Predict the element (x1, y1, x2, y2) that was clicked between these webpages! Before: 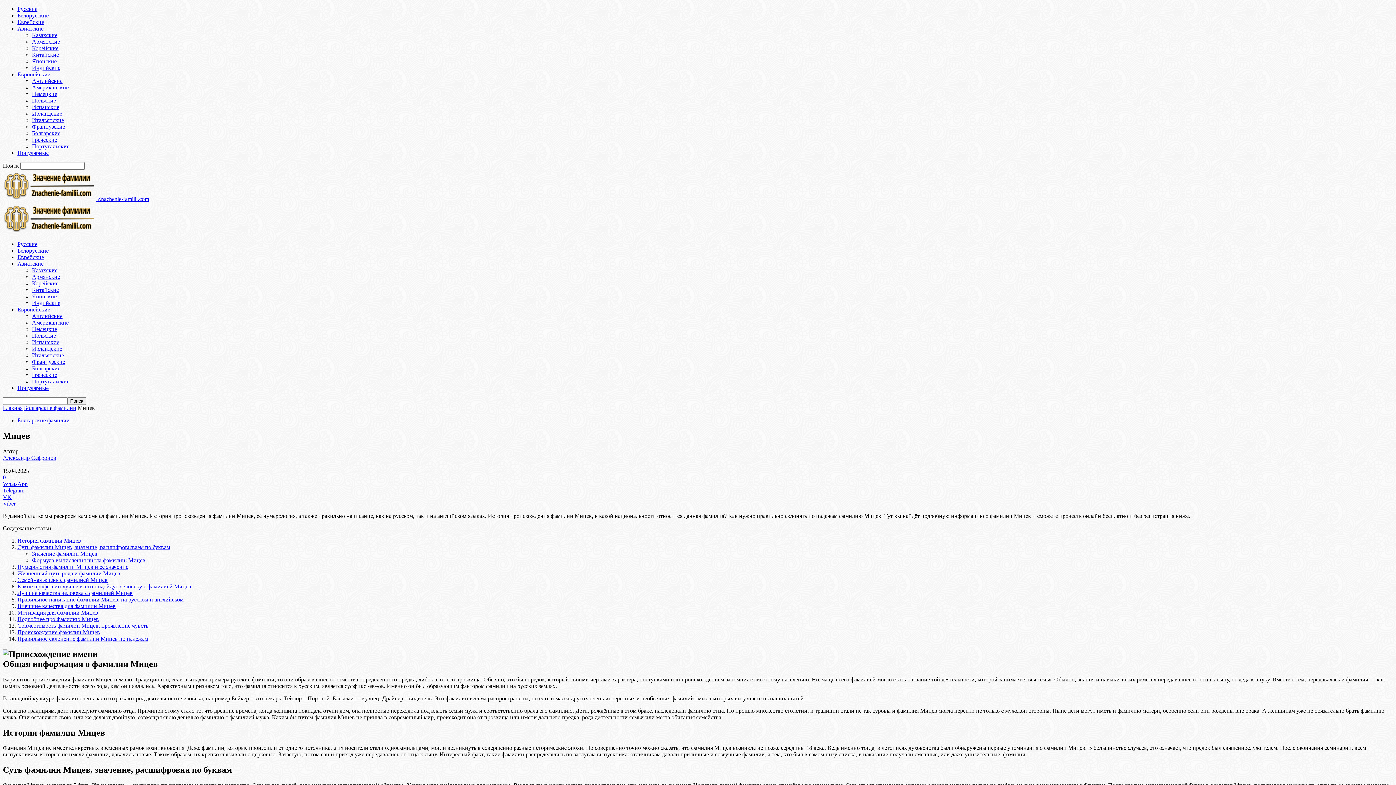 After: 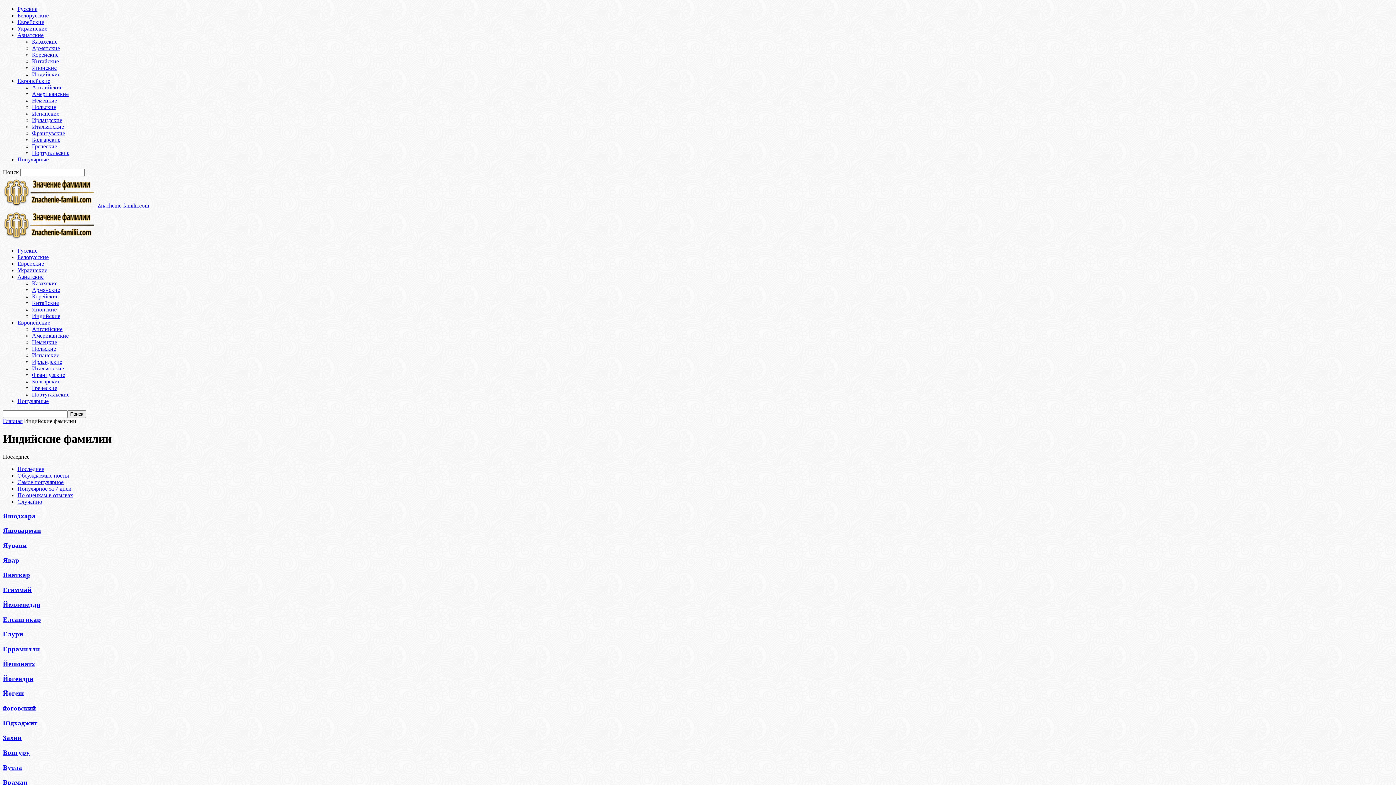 Action: bbox: (32, 64, 60, 70) label: Индийские